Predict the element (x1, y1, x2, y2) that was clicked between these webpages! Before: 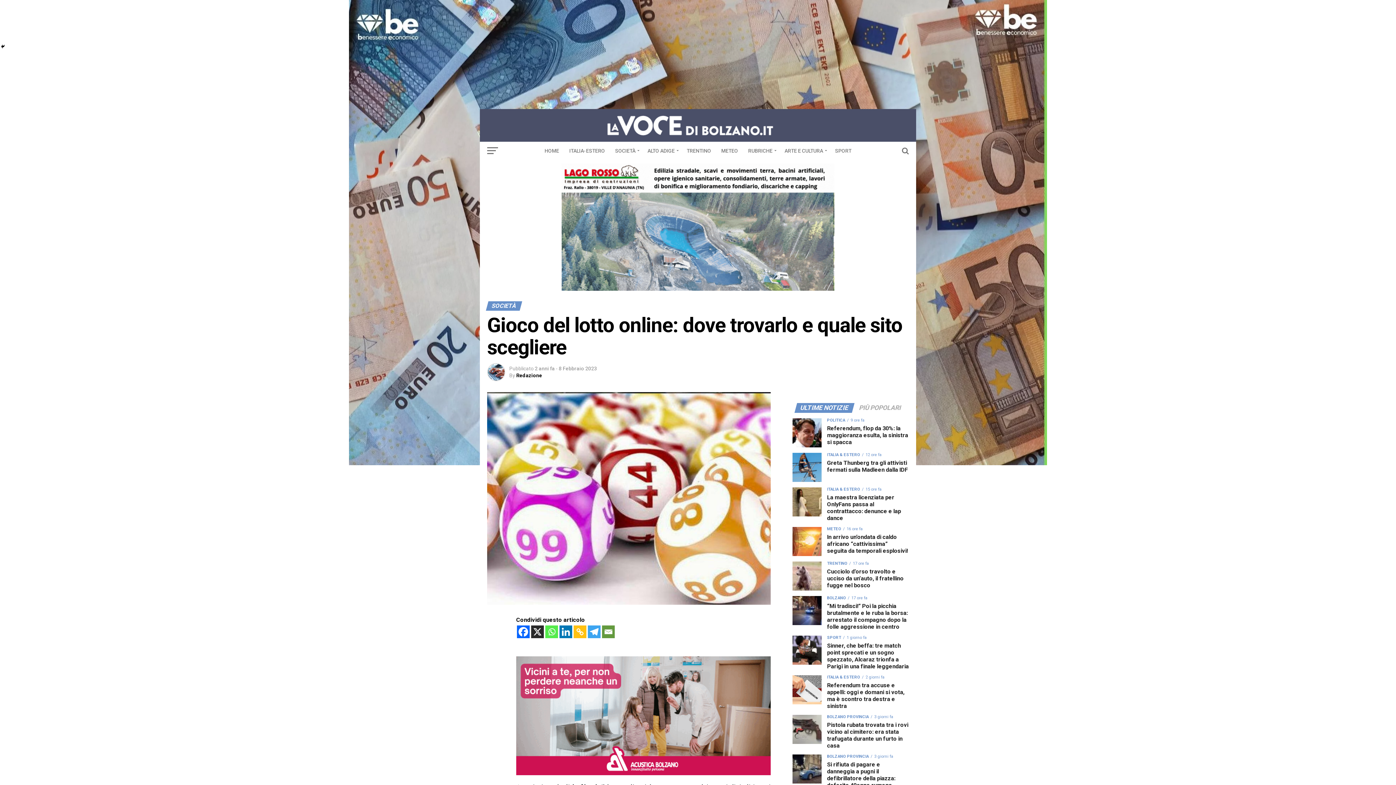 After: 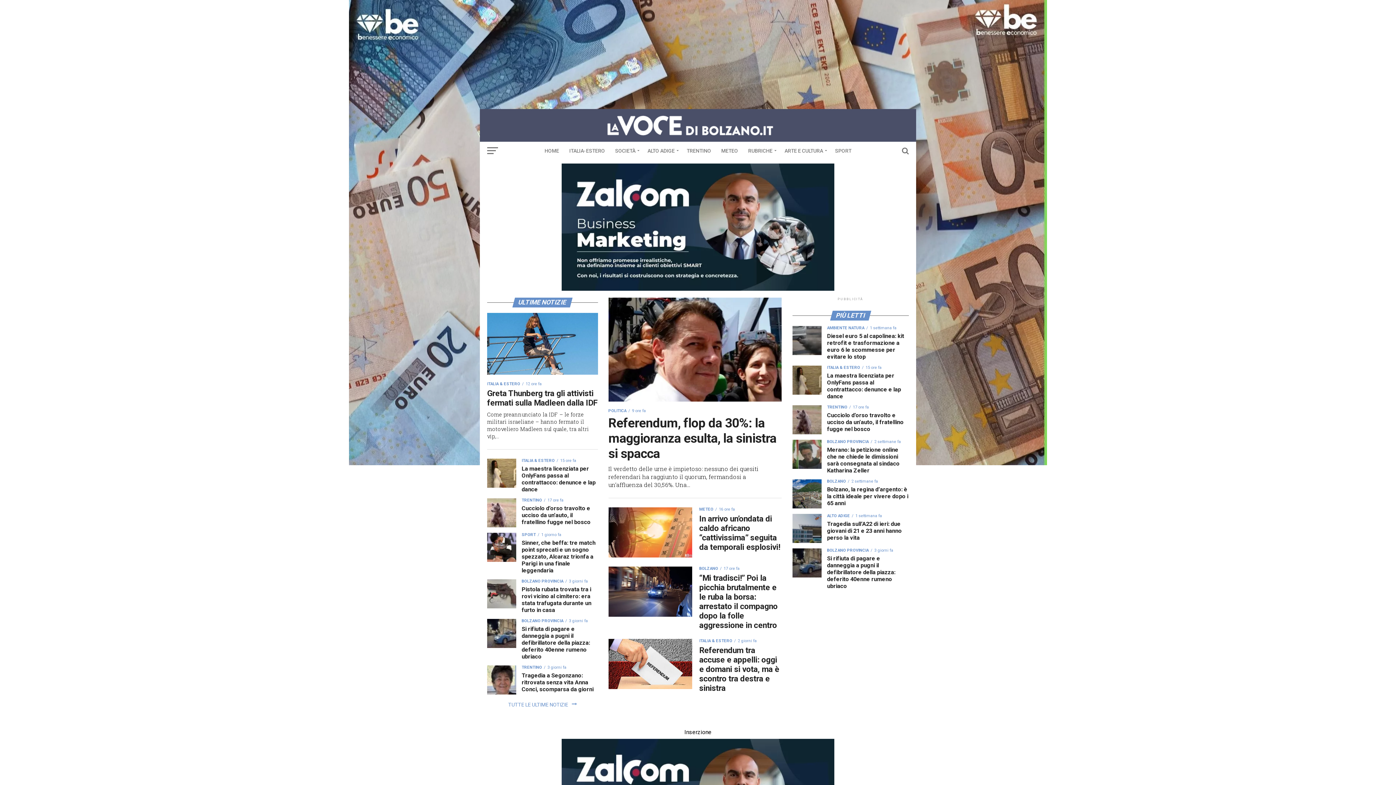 Action: label: HOME bbox: (540, 141, 563, 160)